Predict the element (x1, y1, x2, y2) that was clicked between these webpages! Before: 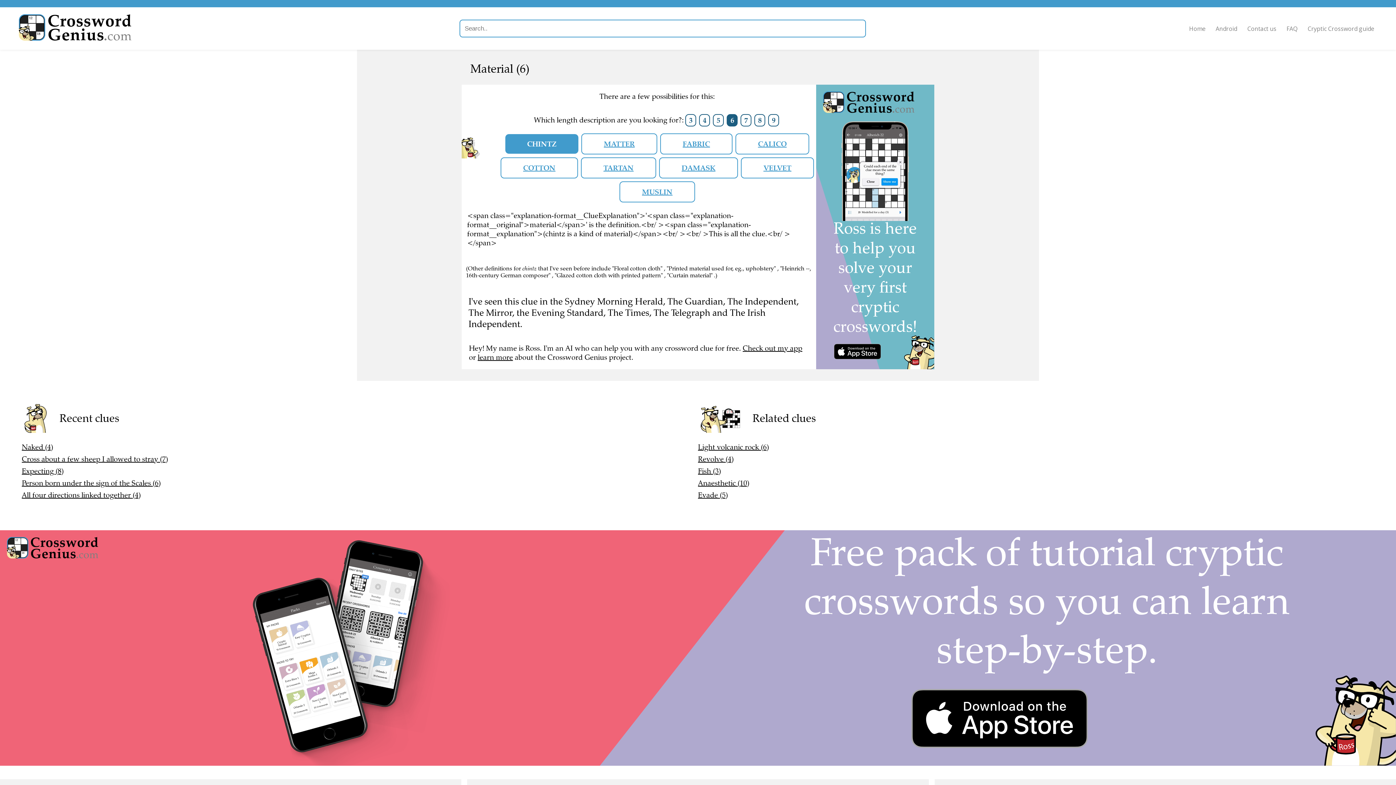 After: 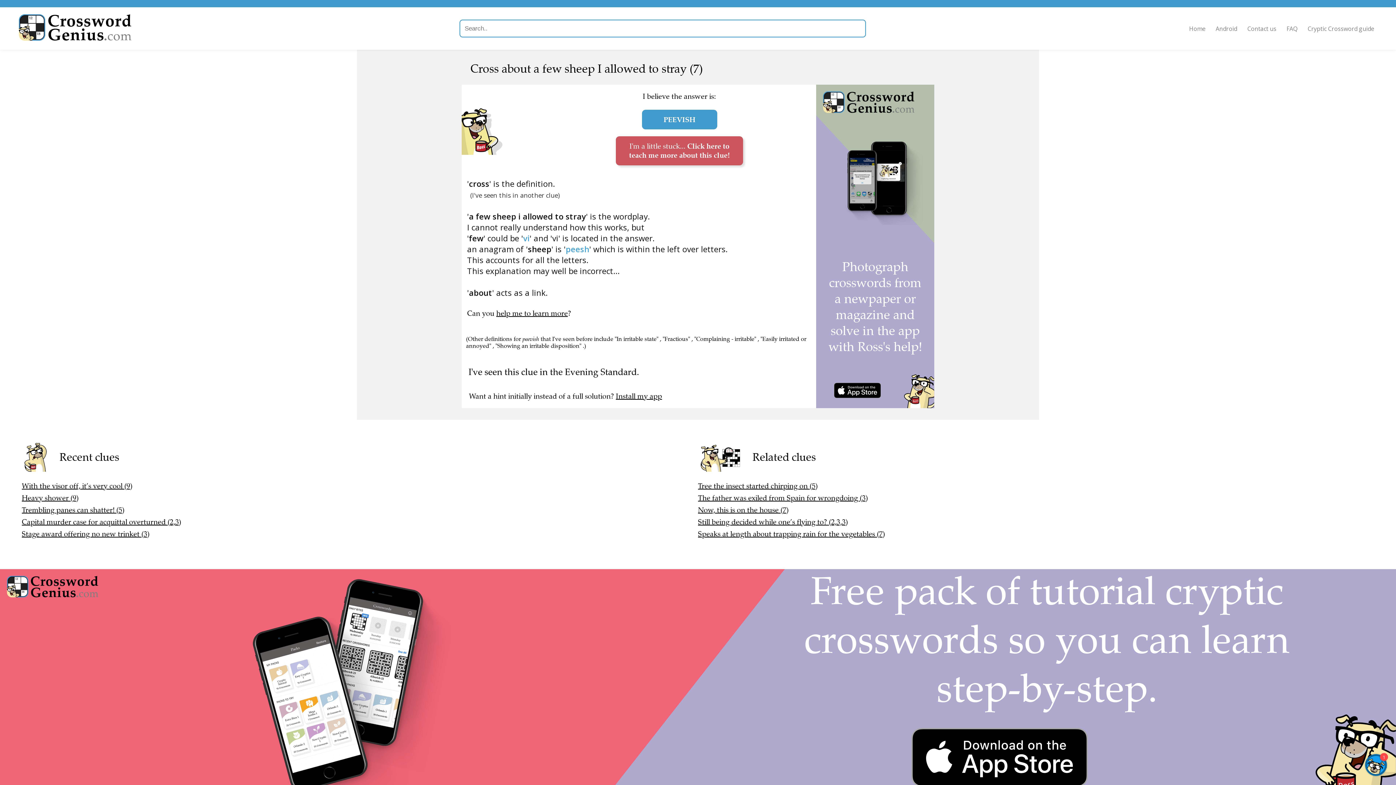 Action: bbox: (21, 455, 168, 464) label: Cross about a few sheep I allowed to stray (7)